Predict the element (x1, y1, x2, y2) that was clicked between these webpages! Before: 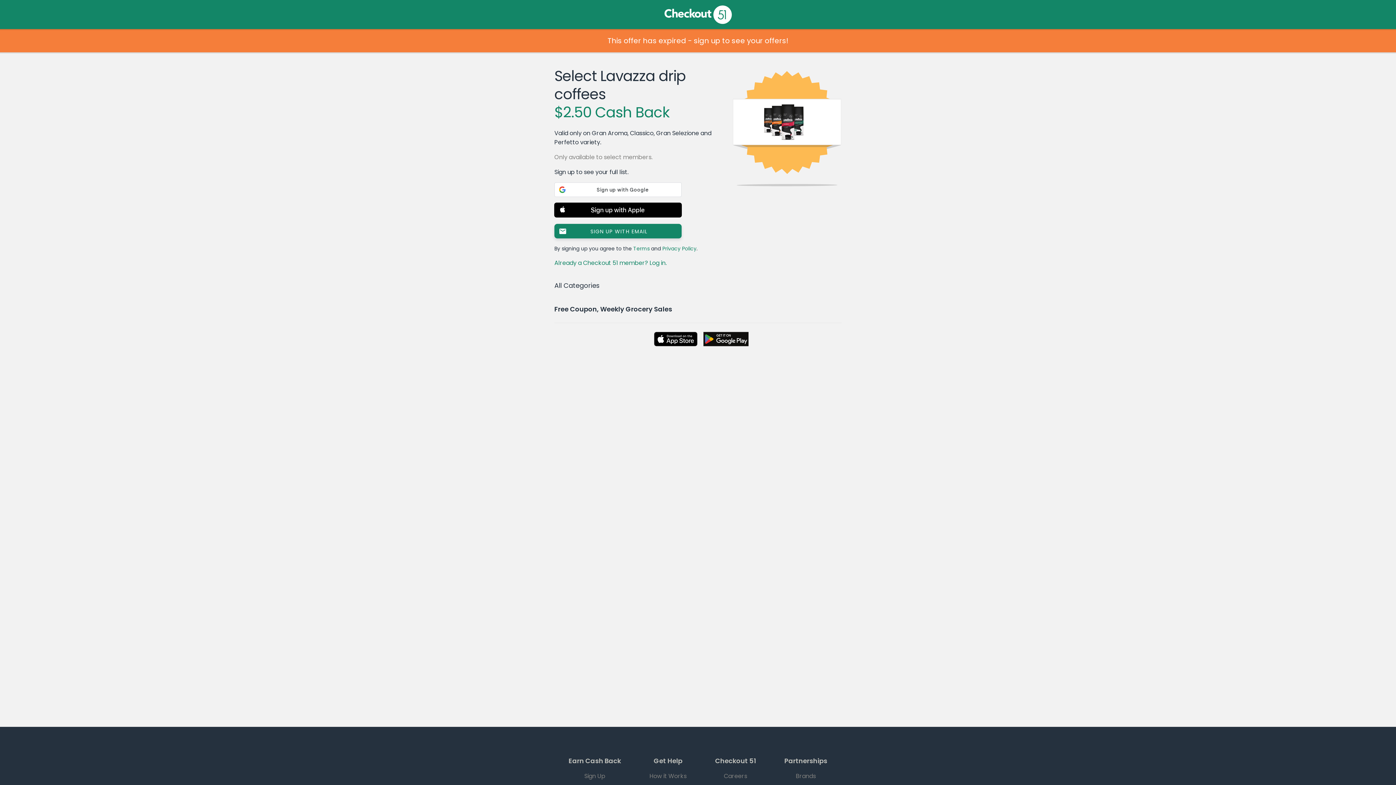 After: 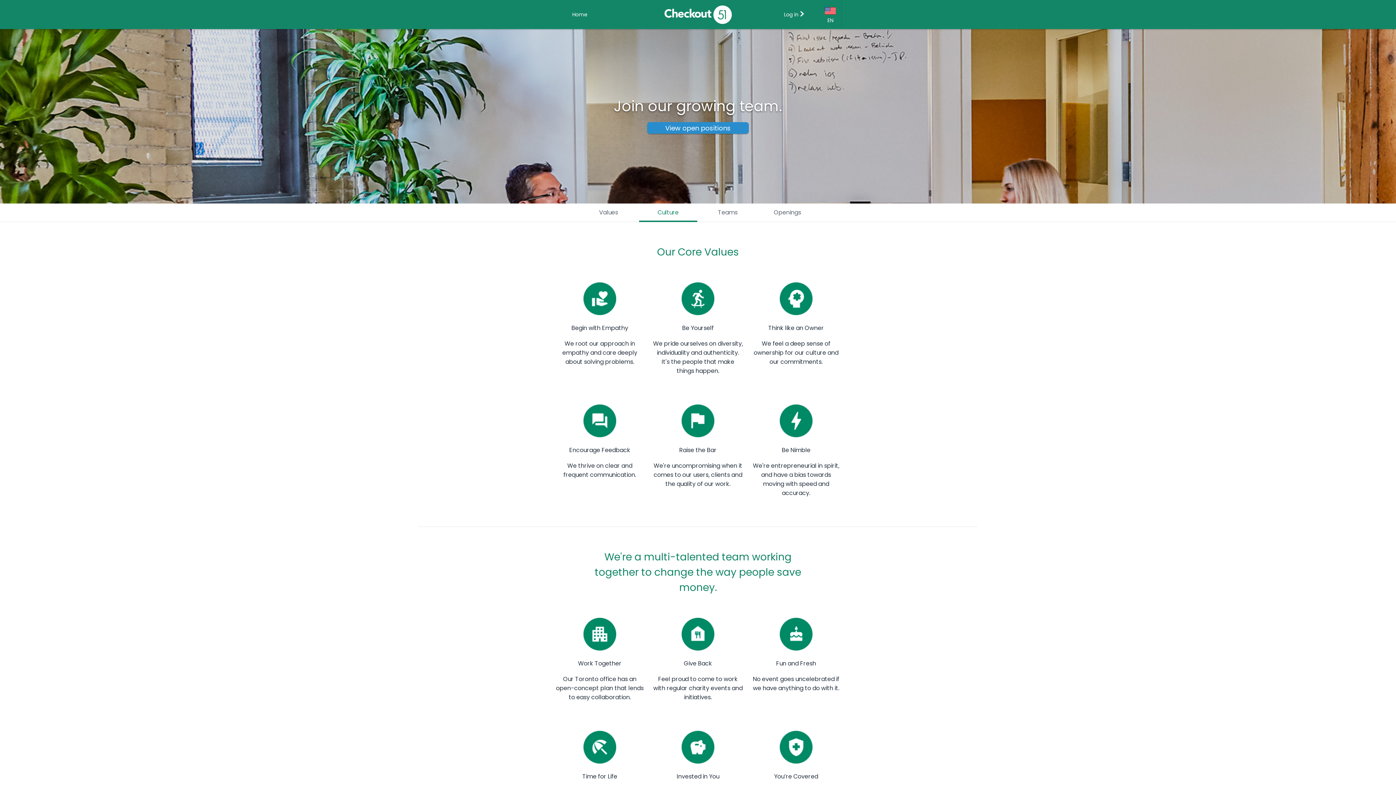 Action: label: Careers bbox: (701, 769, 770, 783)